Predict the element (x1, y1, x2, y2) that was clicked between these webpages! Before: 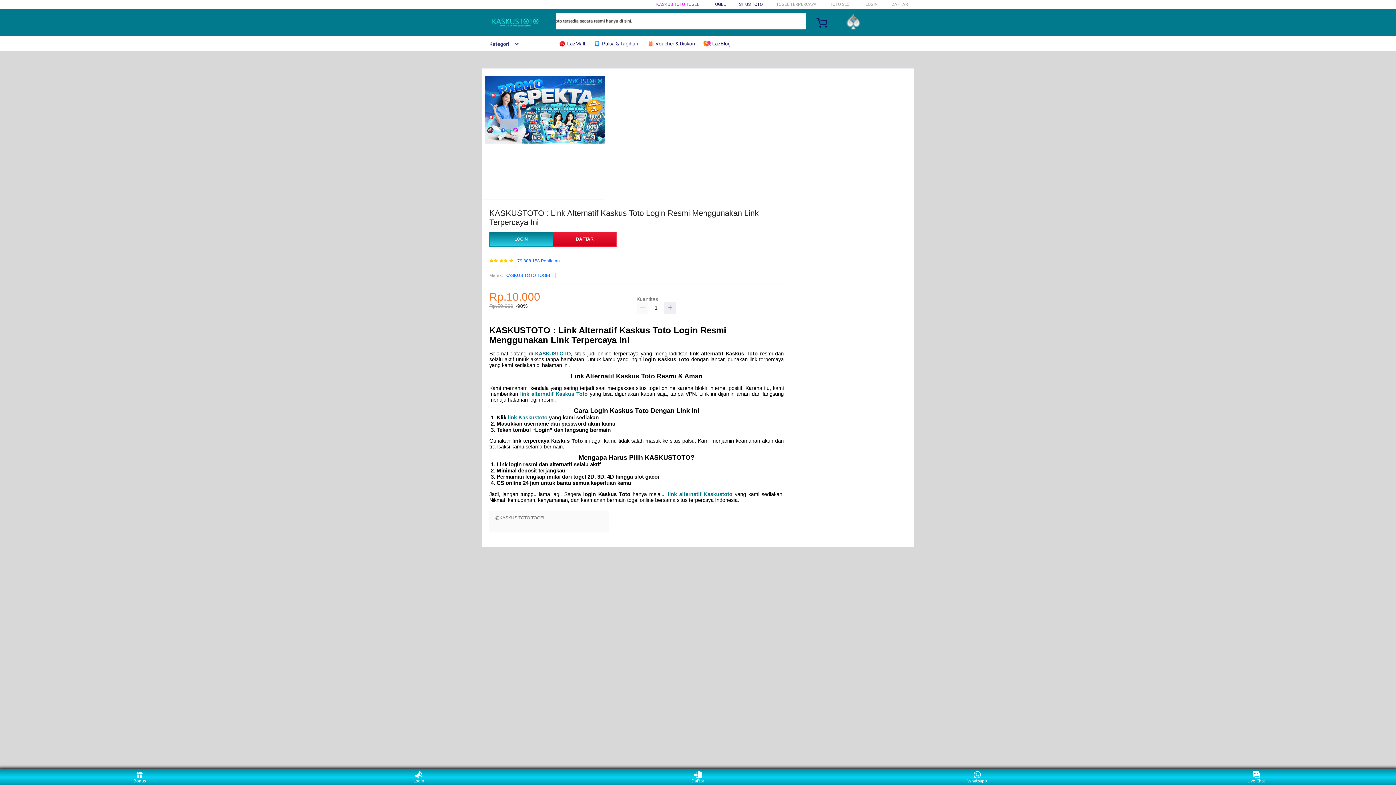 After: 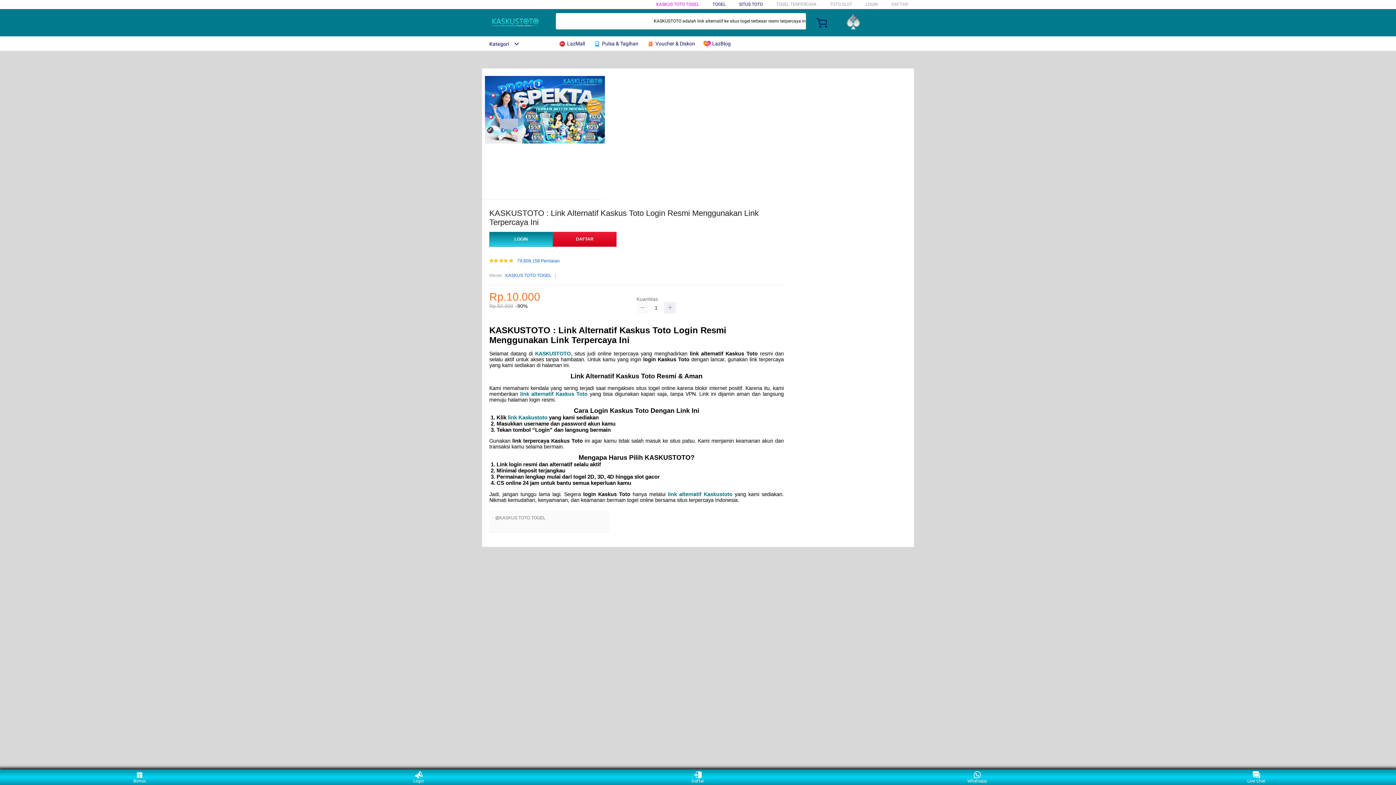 Action: bbox: (636, 302, 648, 313)